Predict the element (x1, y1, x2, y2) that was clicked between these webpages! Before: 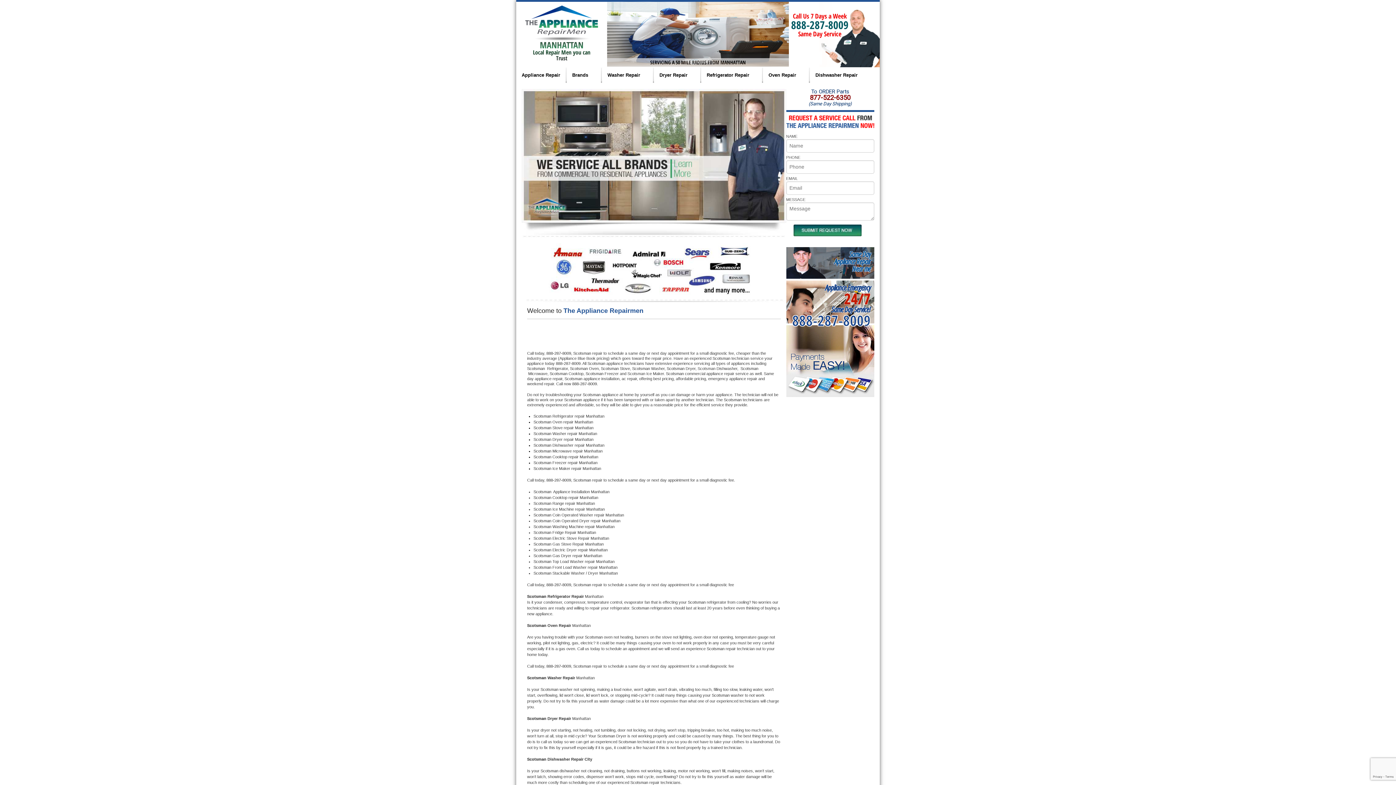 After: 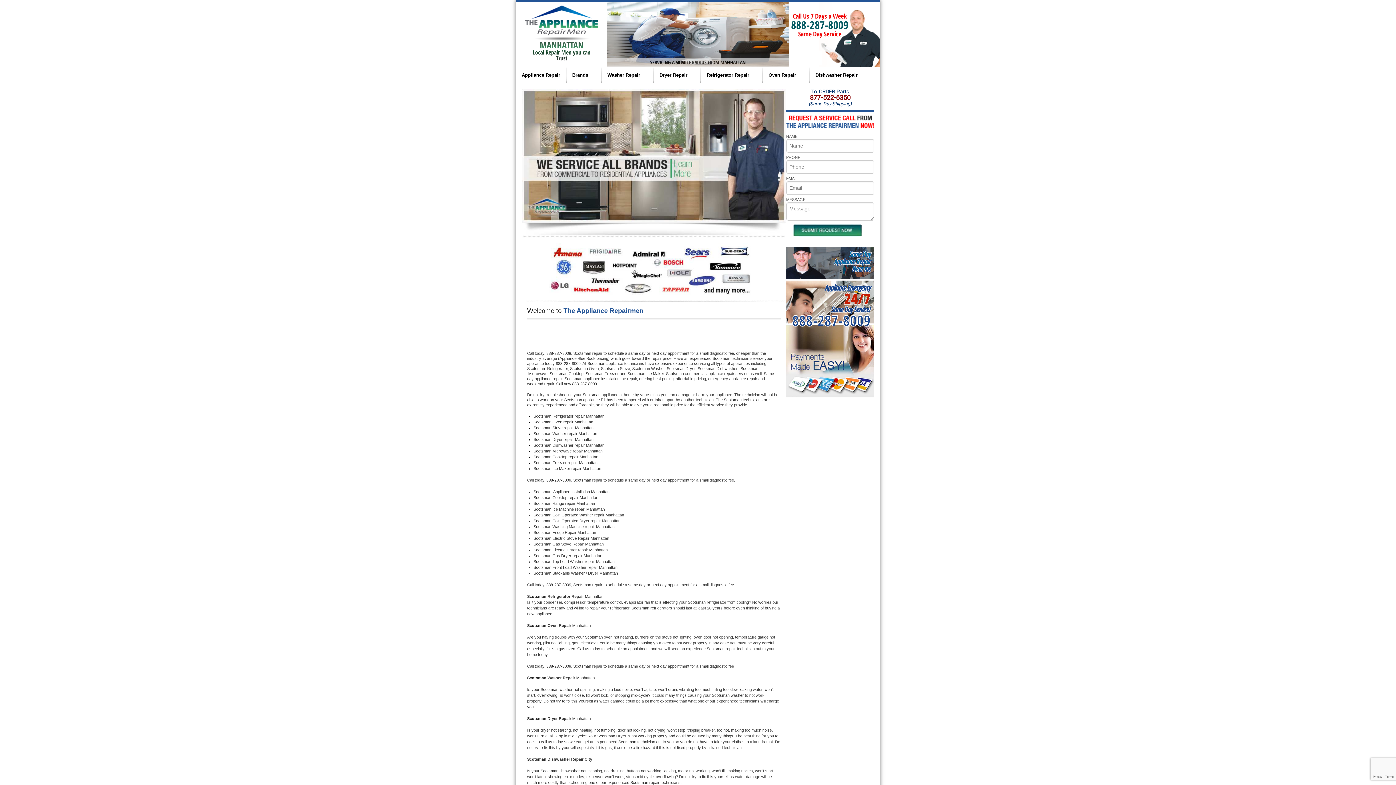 Action: bbox: (786, 357, 874, 364)